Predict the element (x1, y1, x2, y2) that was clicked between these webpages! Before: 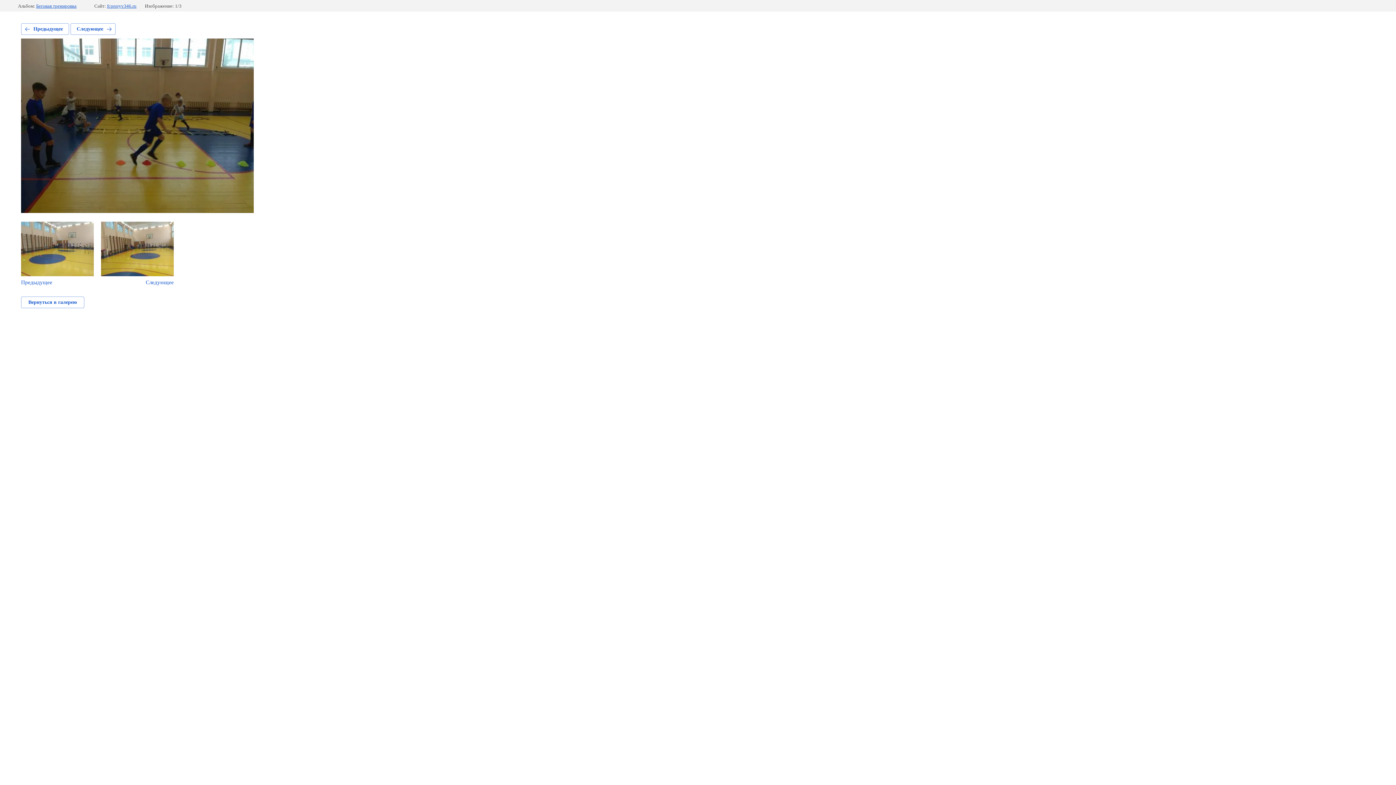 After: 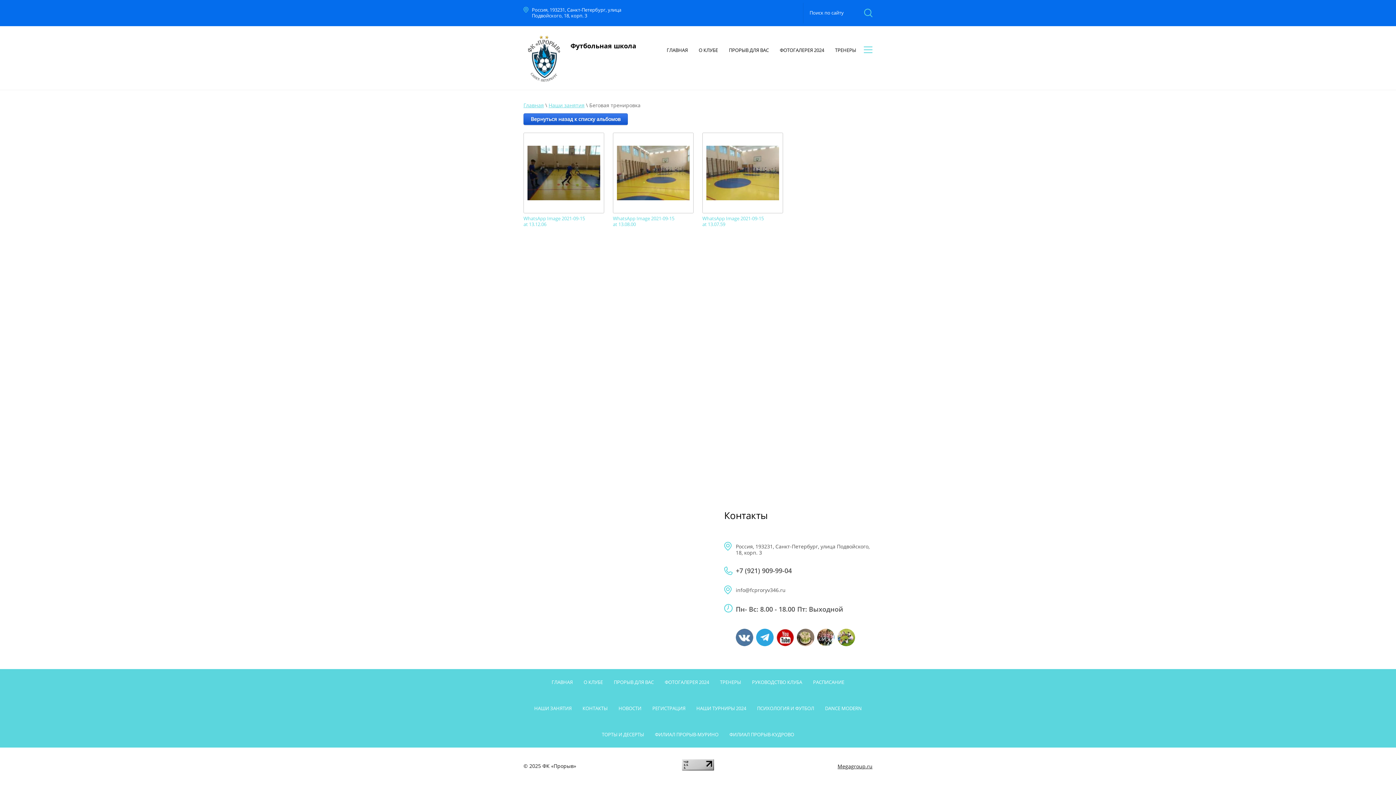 Action: bbox: (21, 296, 84, 308) label: Вернуться в галерею